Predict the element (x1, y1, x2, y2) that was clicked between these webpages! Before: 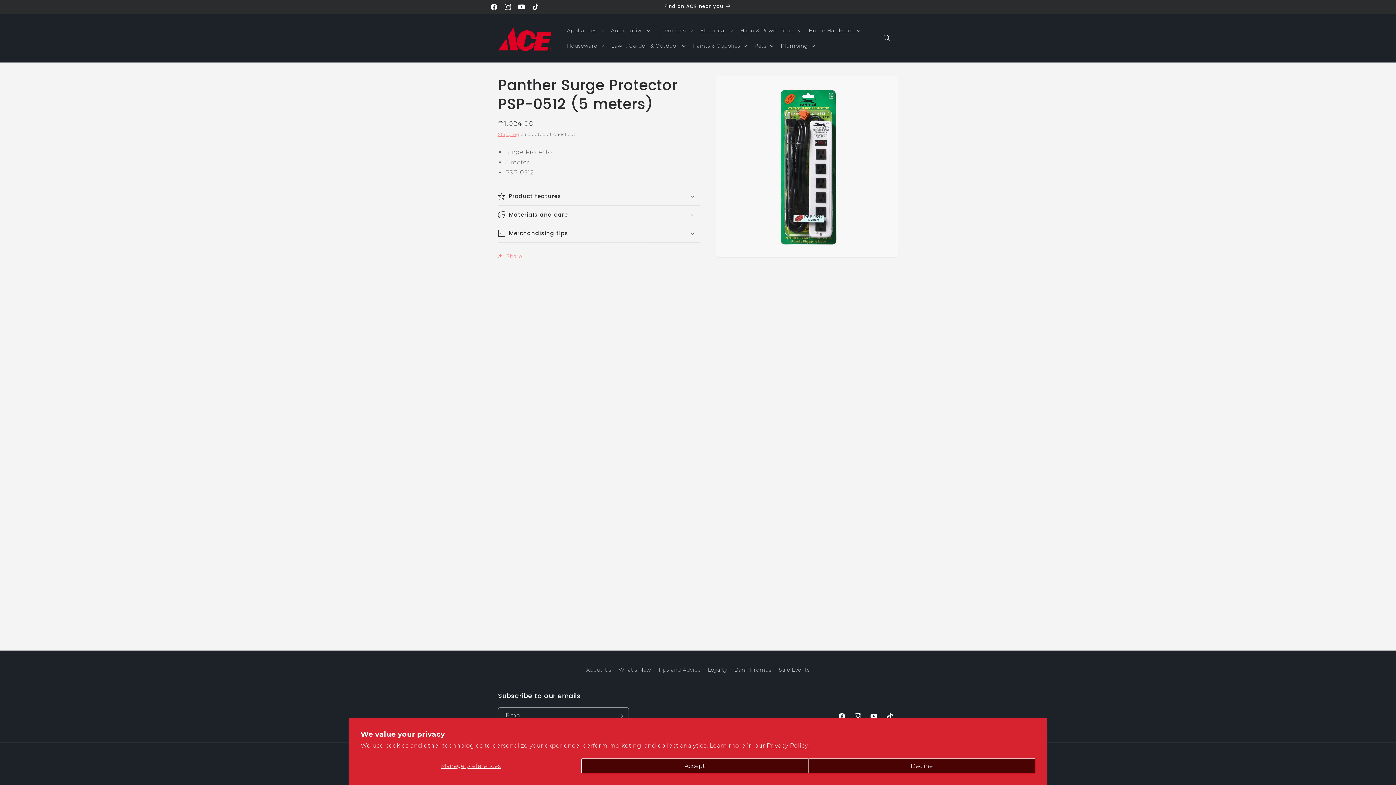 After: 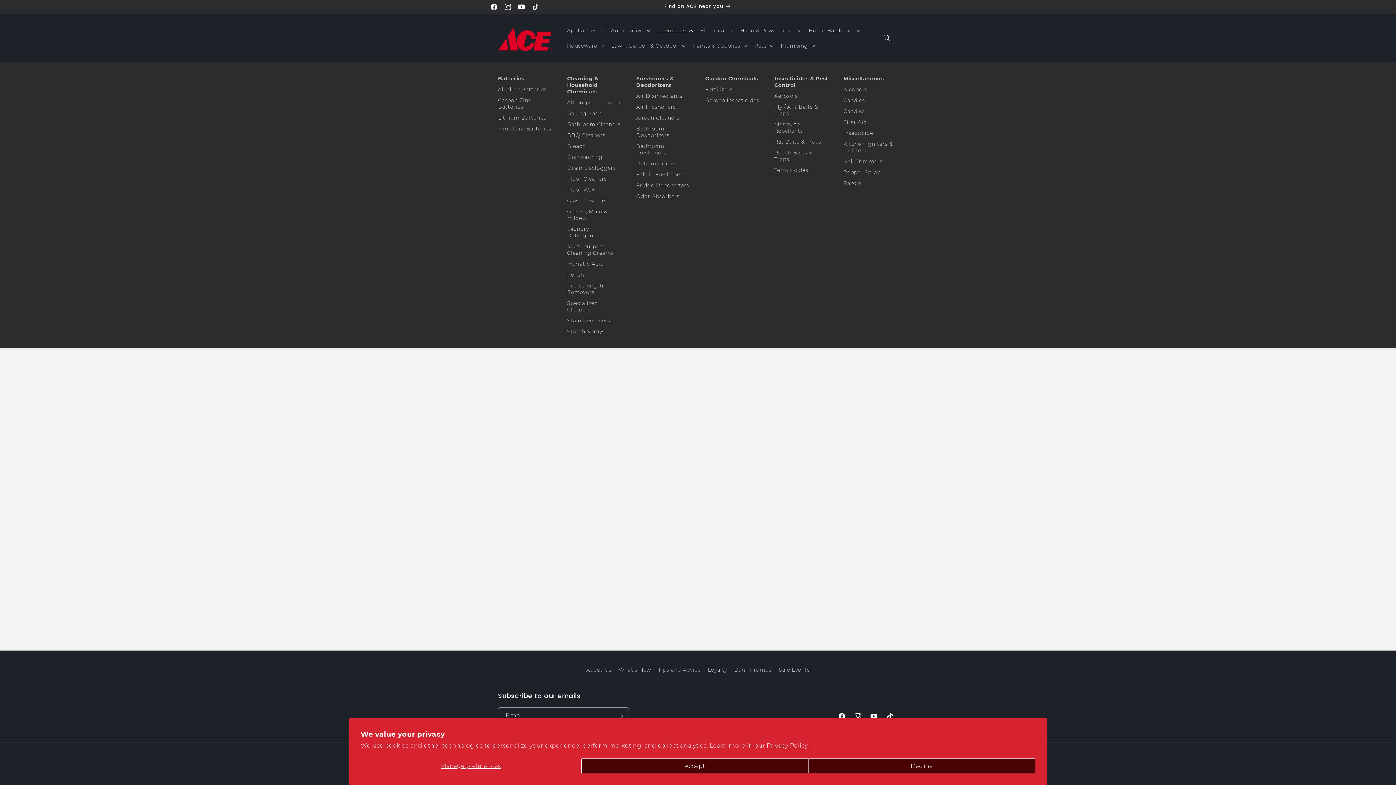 Action: label: Chemicals bbox: (653, 22, 695, 38)